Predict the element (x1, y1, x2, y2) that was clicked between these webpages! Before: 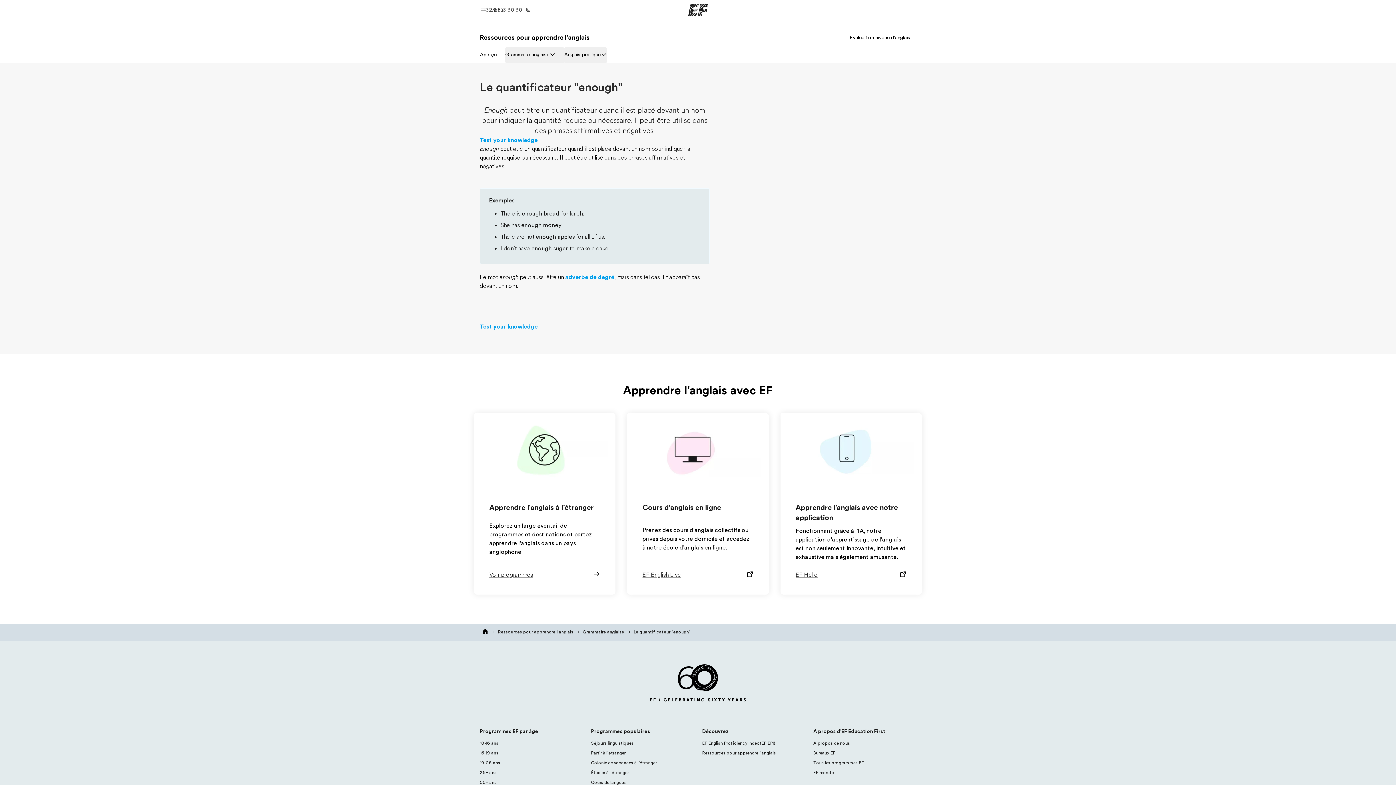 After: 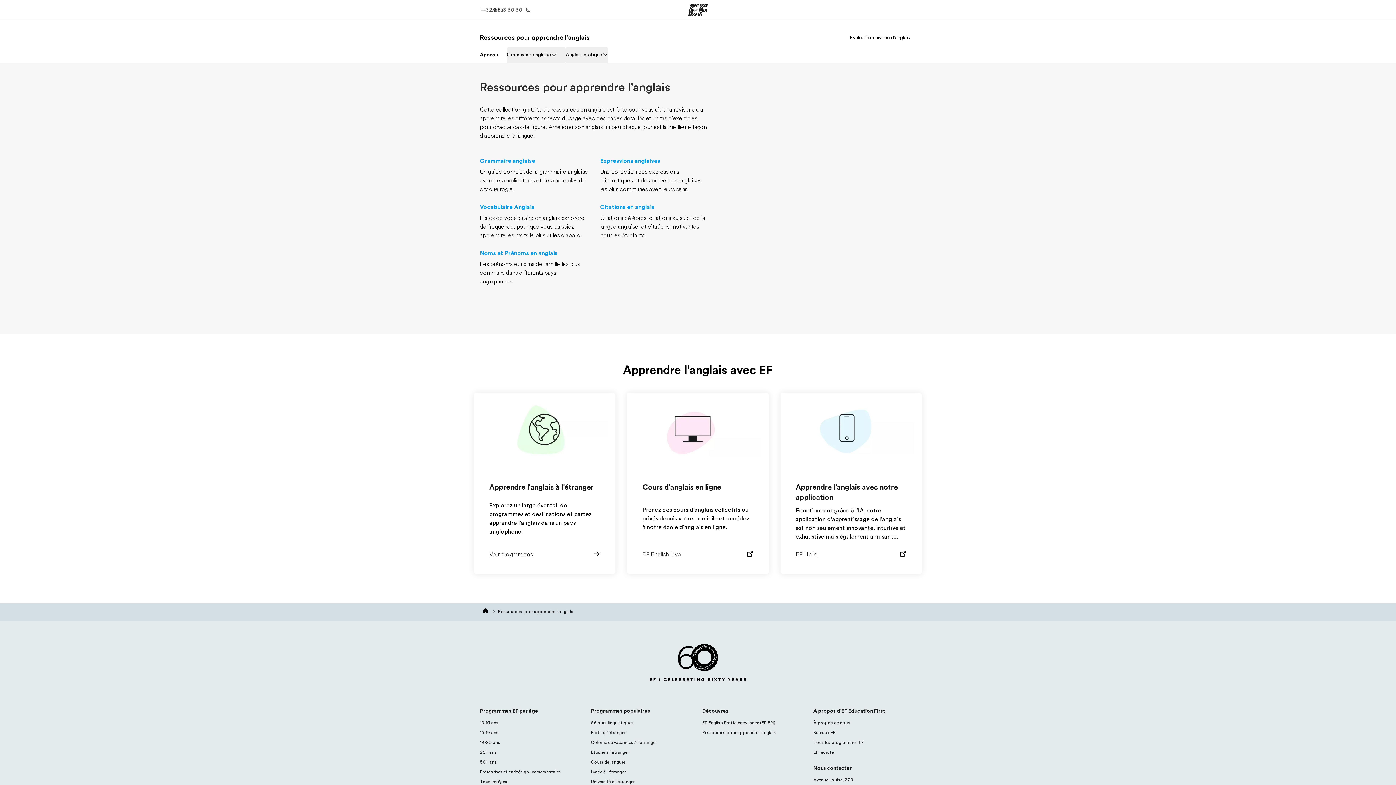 Action: label: Ressources pour apprendre l'anglais bbox: (702, 750, 776, 756)